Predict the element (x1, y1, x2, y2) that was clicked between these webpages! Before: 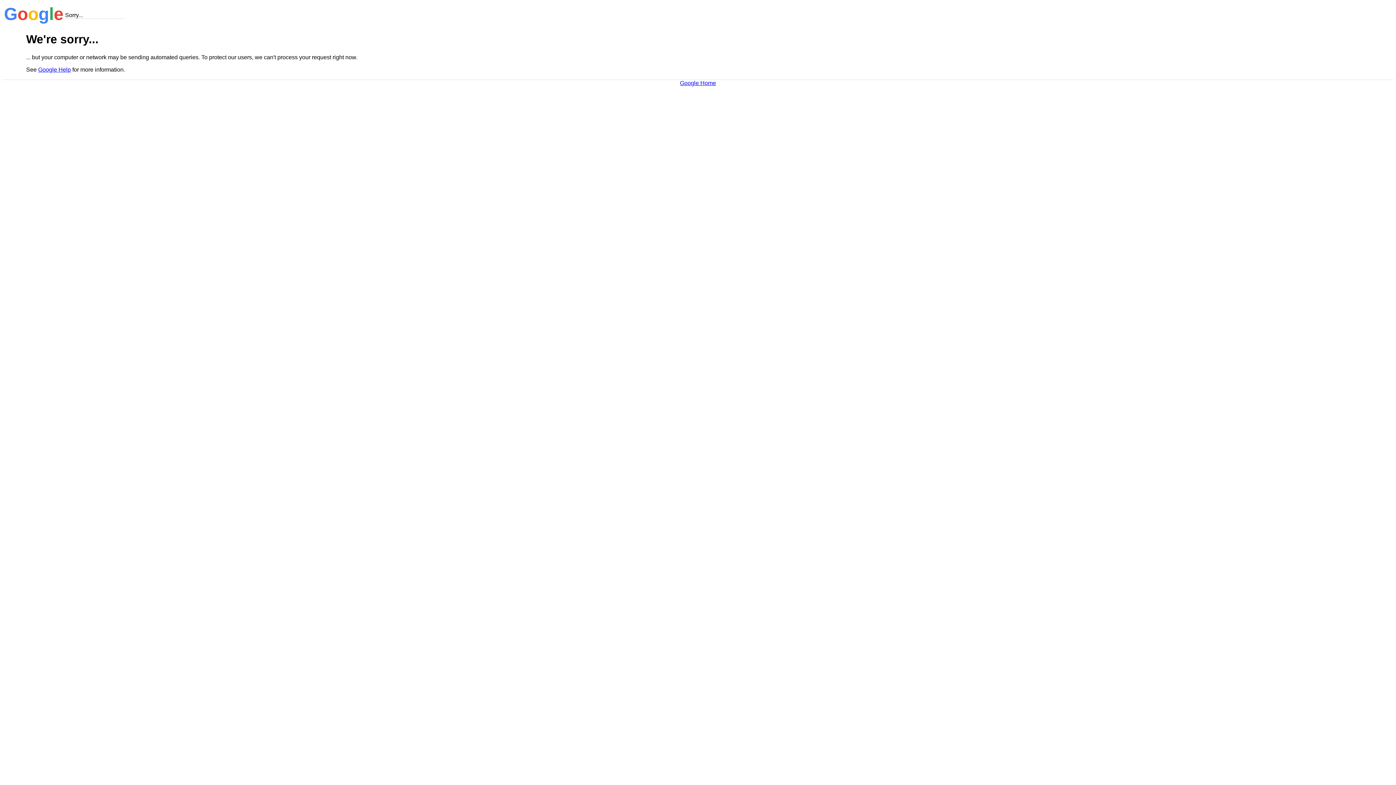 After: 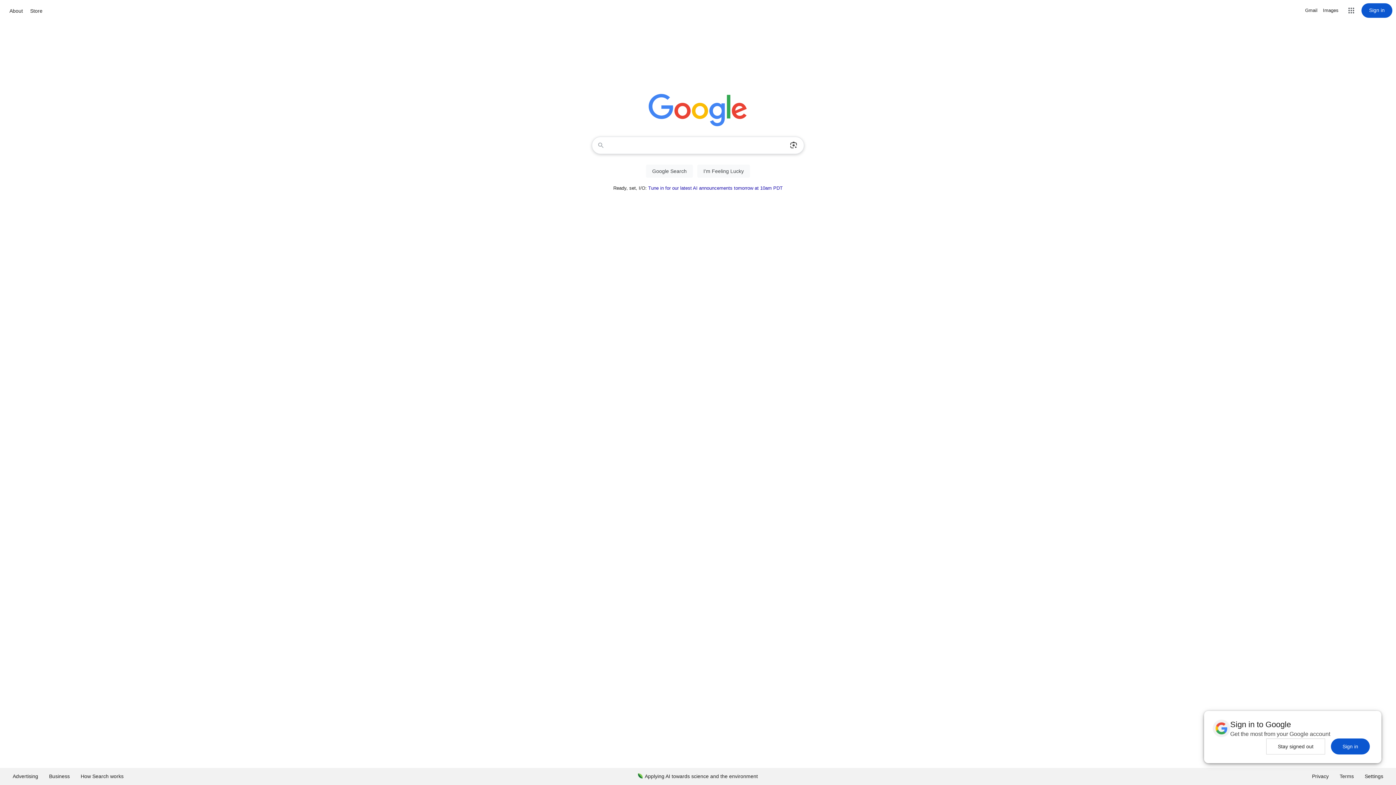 Action: label: Google Home bbox: (680, 79, 716, 86)